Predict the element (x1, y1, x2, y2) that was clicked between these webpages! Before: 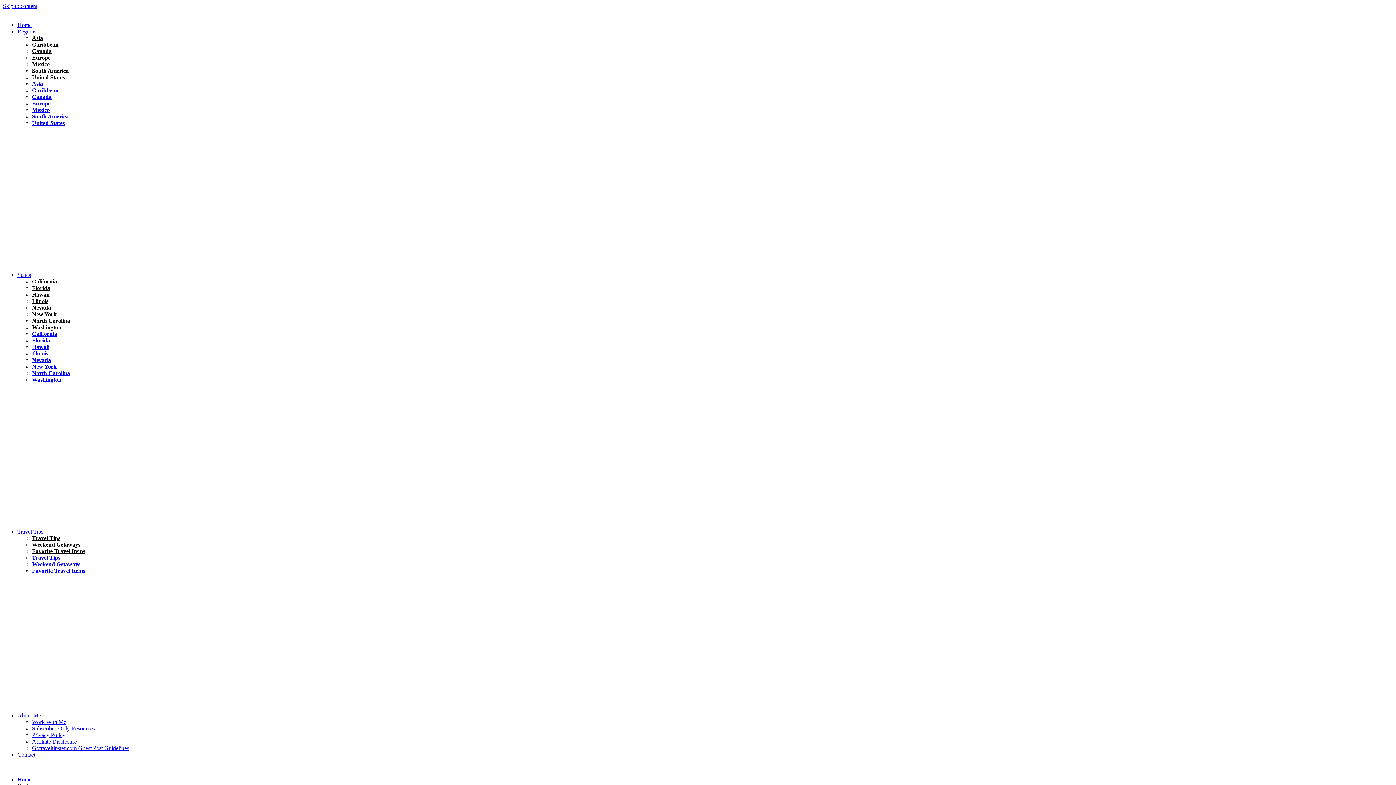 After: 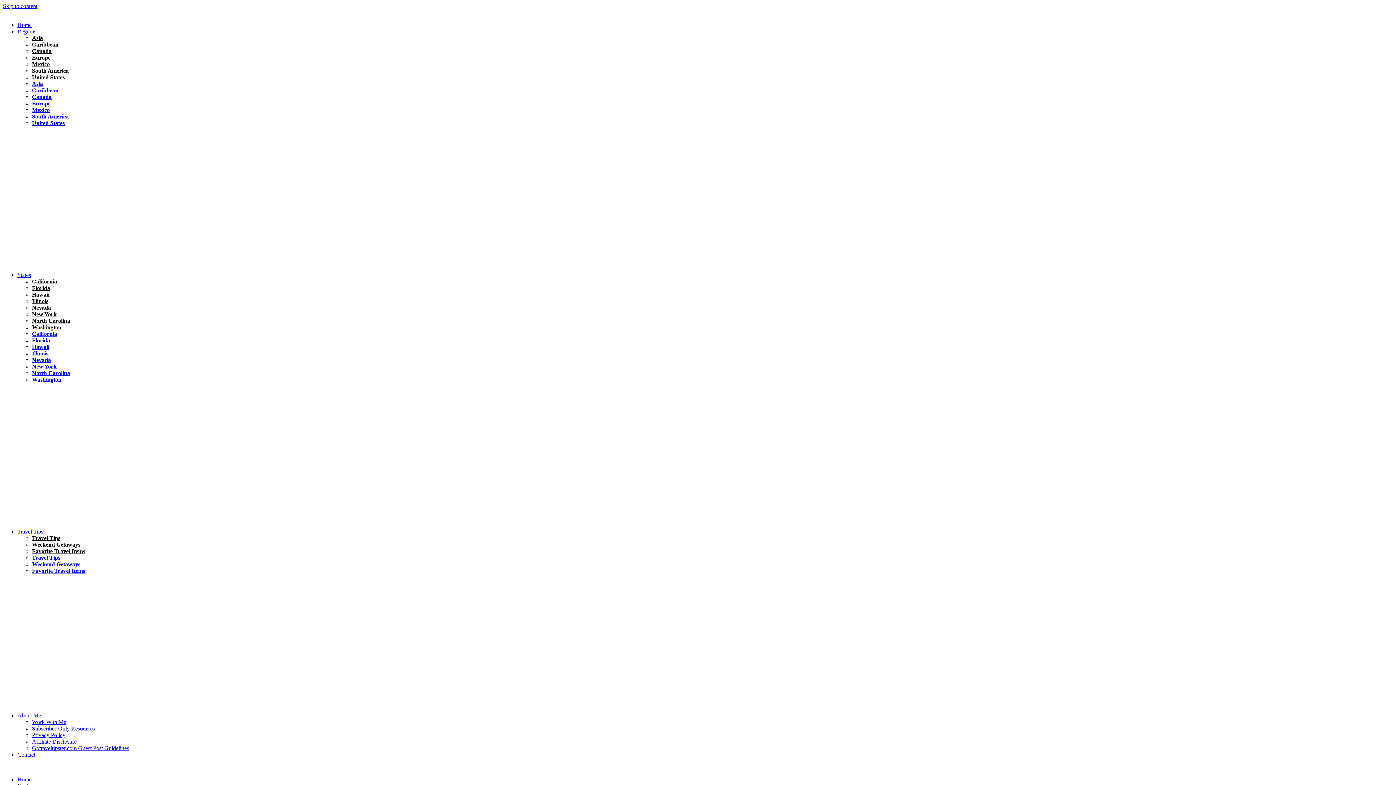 Action: bbox: (17, 528, 1393, 535) label: Travel Tips